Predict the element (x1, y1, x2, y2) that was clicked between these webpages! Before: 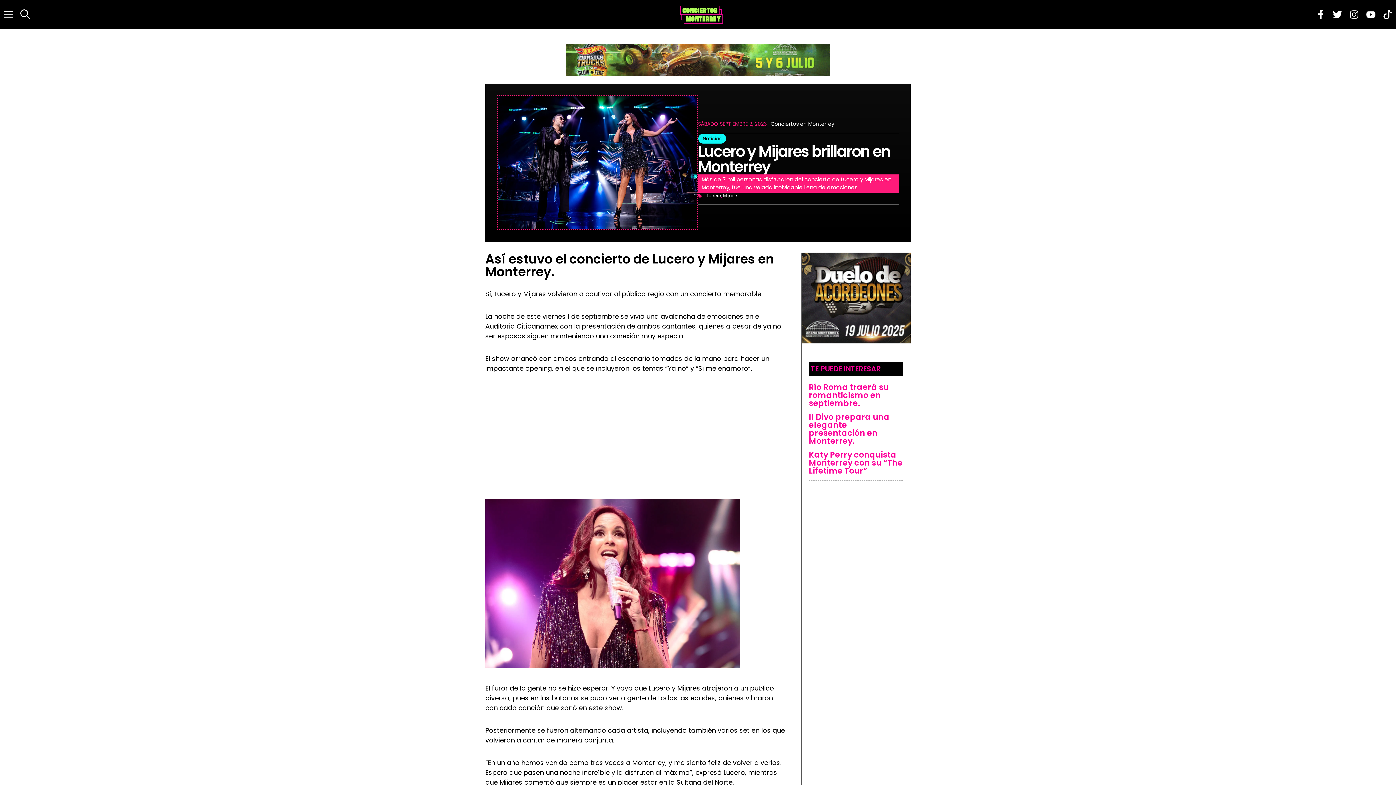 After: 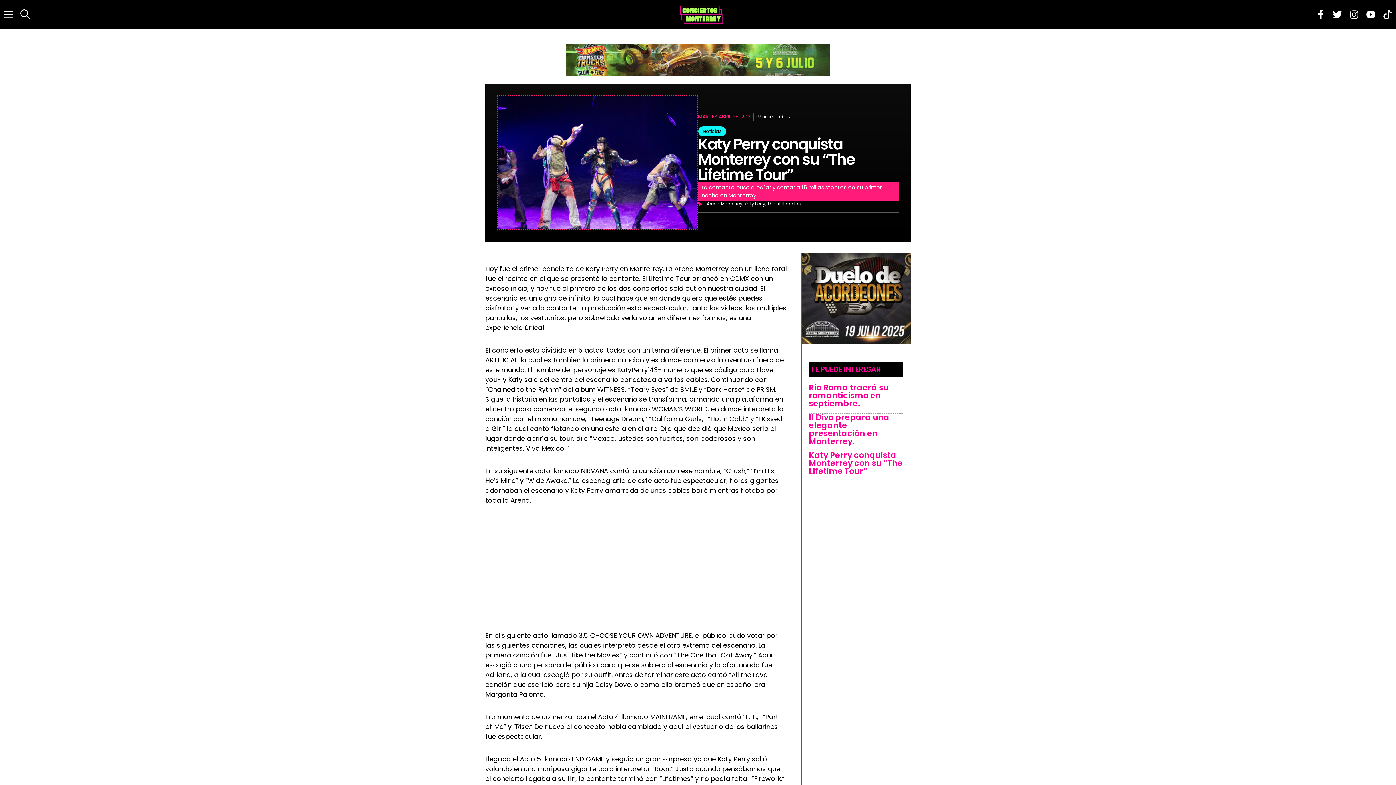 Action: label: Katy Perry conquista Monterrey con su “The Lifetime Tour” bbox: (809, 449, 902, 476)